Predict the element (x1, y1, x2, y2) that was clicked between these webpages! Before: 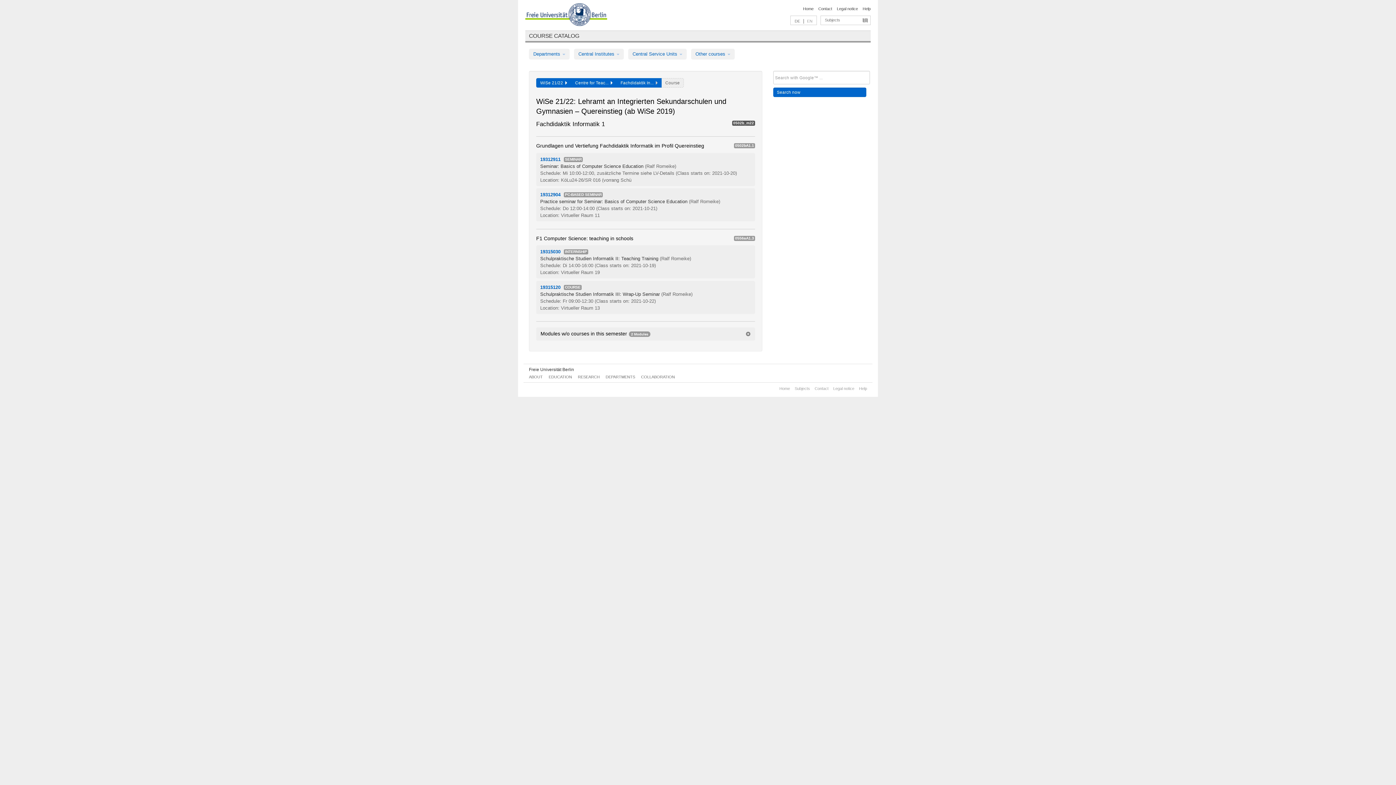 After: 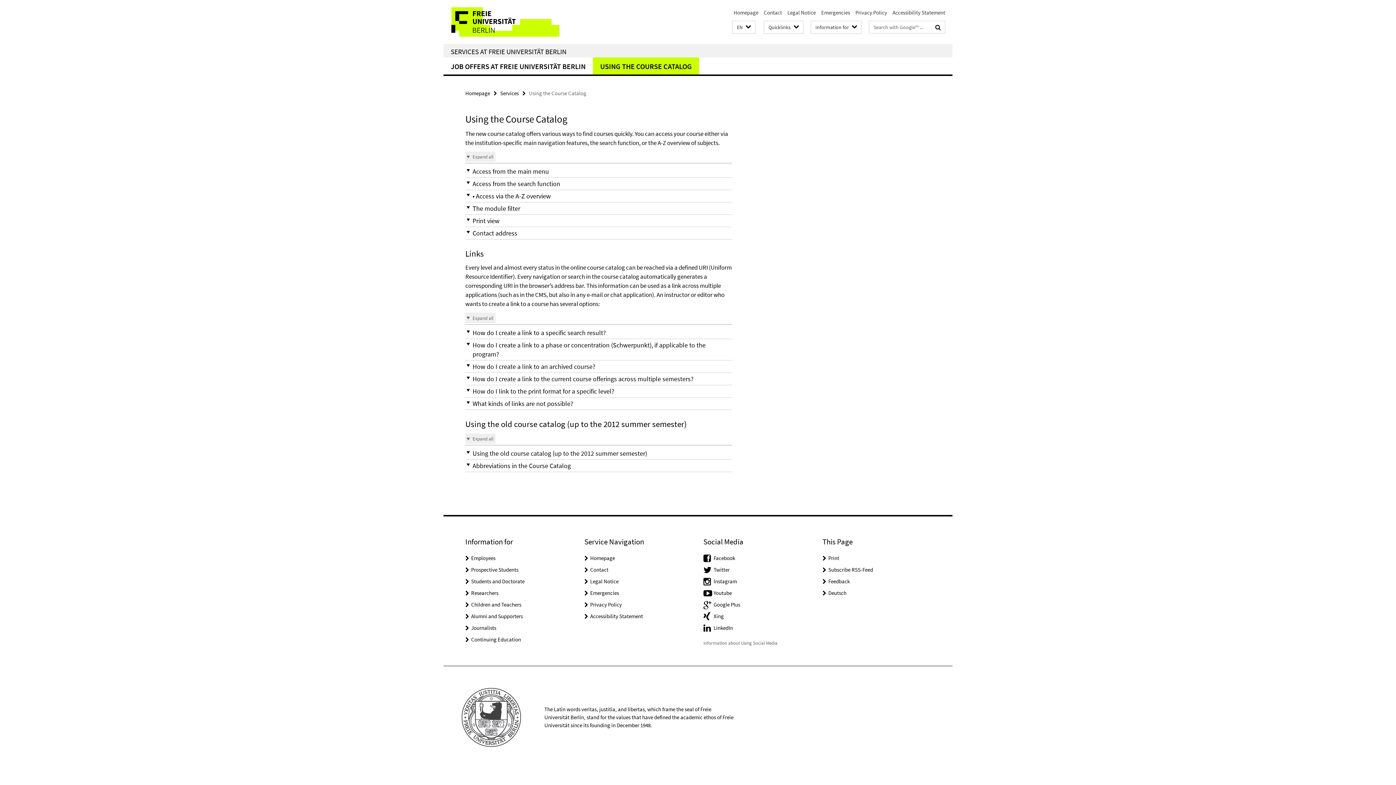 Action: label: Help bbox: (859, 386, 867, 390)